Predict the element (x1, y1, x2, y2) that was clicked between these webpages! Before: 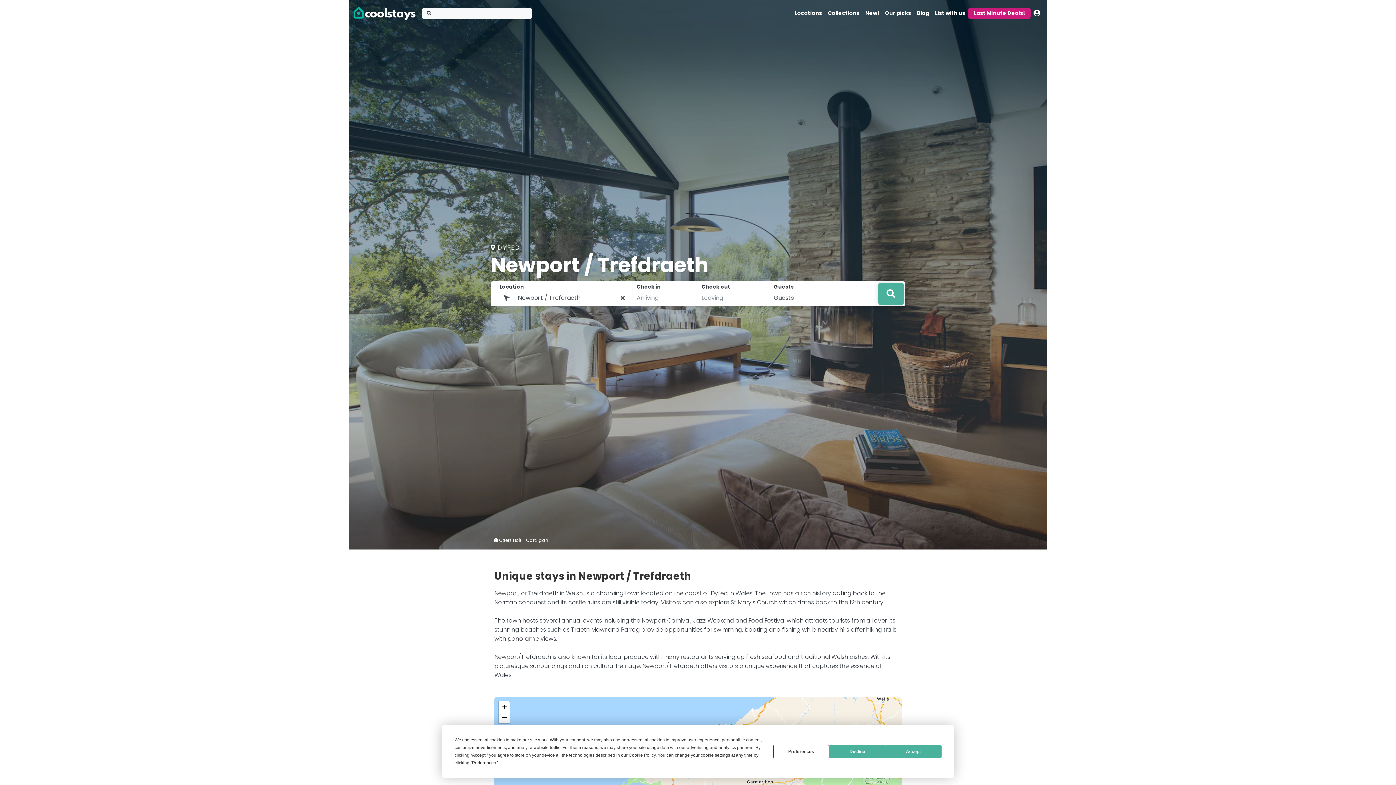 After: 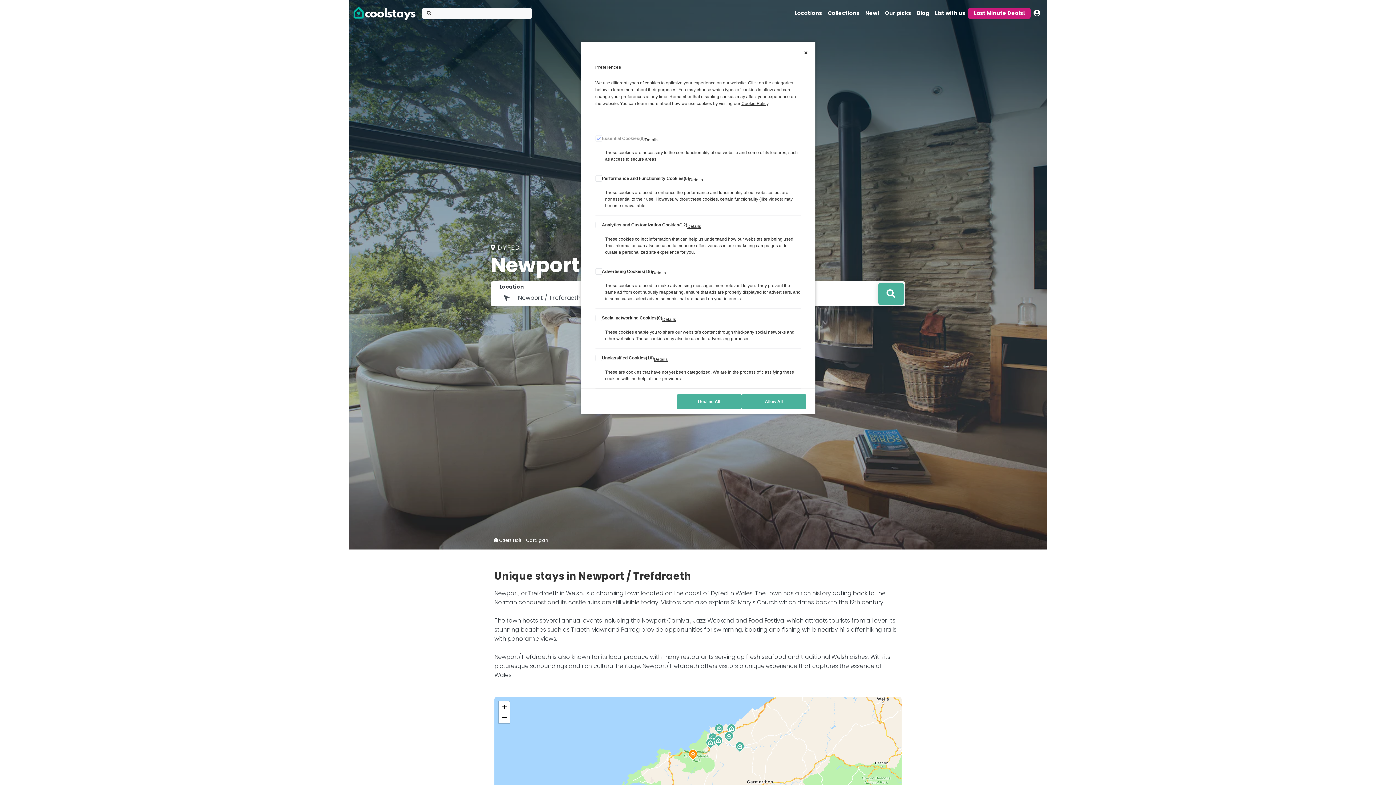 Action: bbox: (472, 760, 496, 765) label: Preferences